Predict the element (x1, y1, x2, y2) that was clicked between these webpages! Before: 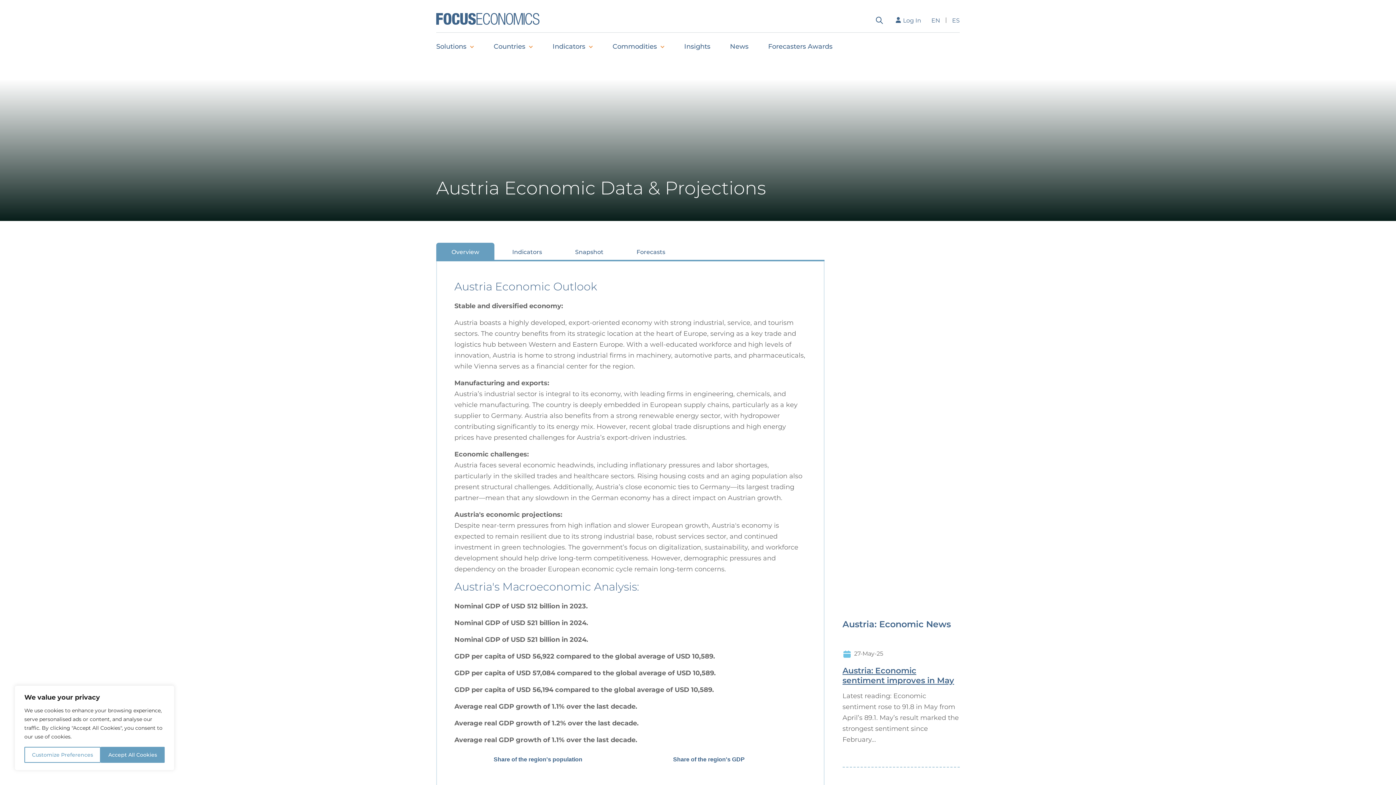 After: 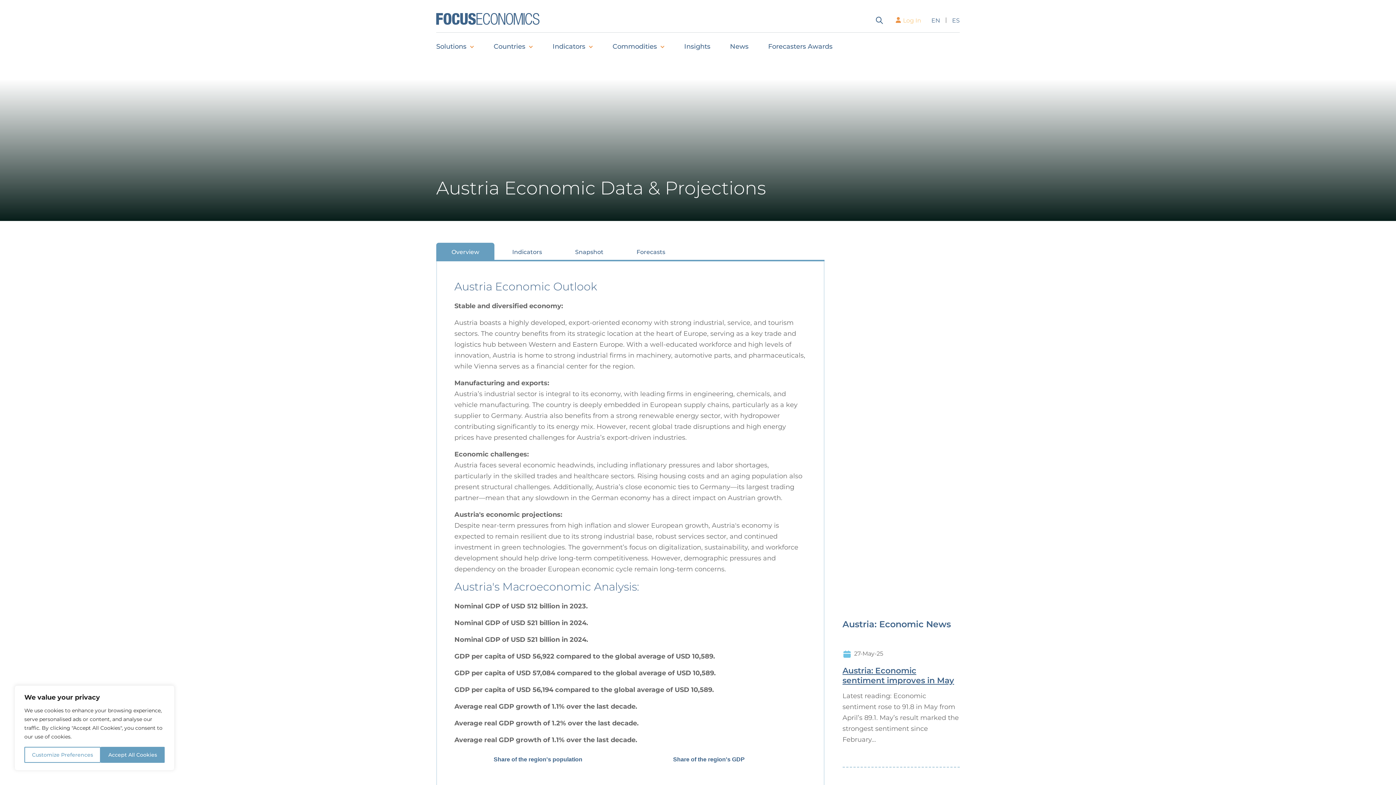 Action: label: Log In bbox: (892, 13, 926, 27)